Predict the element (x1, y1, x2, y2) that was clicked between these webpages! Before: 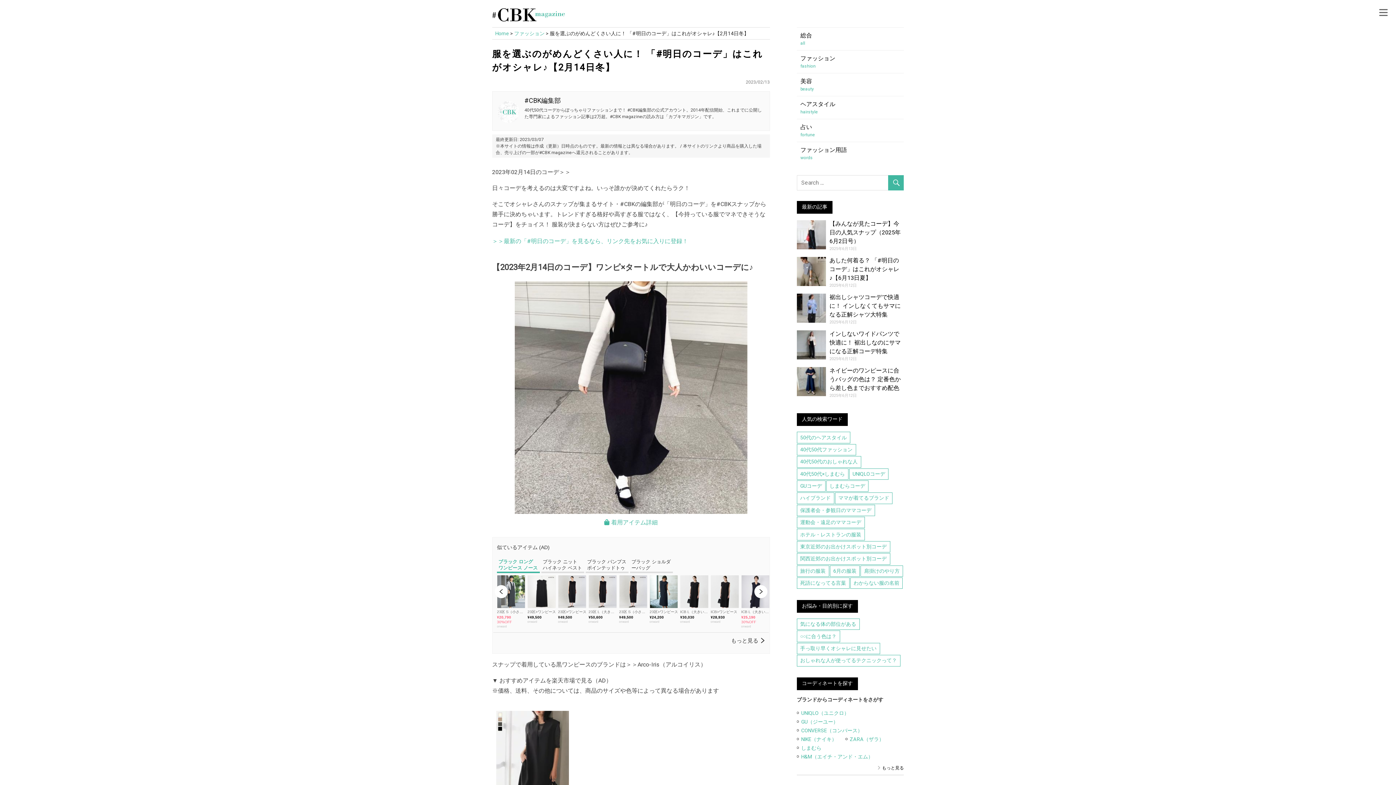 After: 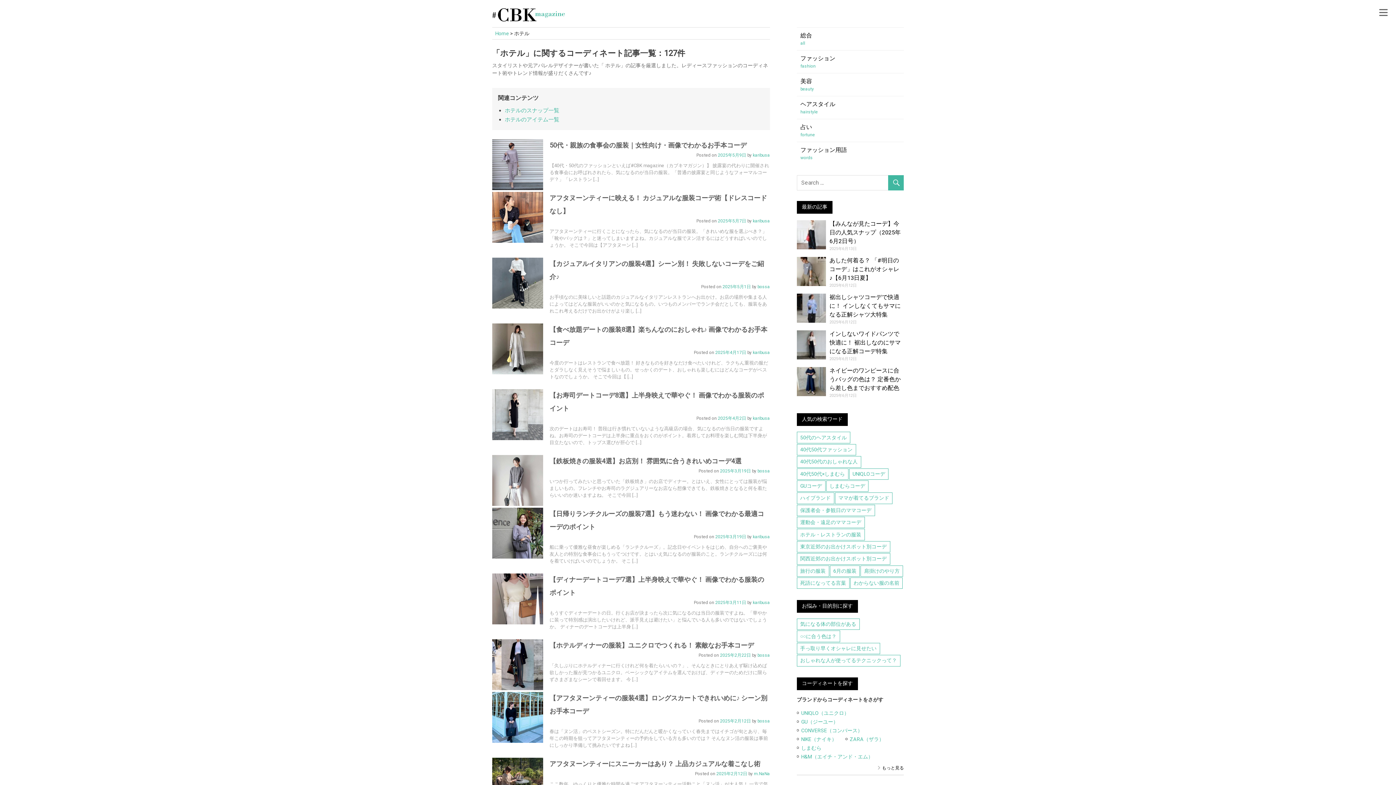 Action: bbox: (797, 529, 864, 540) label: ホテル・レストランの服装